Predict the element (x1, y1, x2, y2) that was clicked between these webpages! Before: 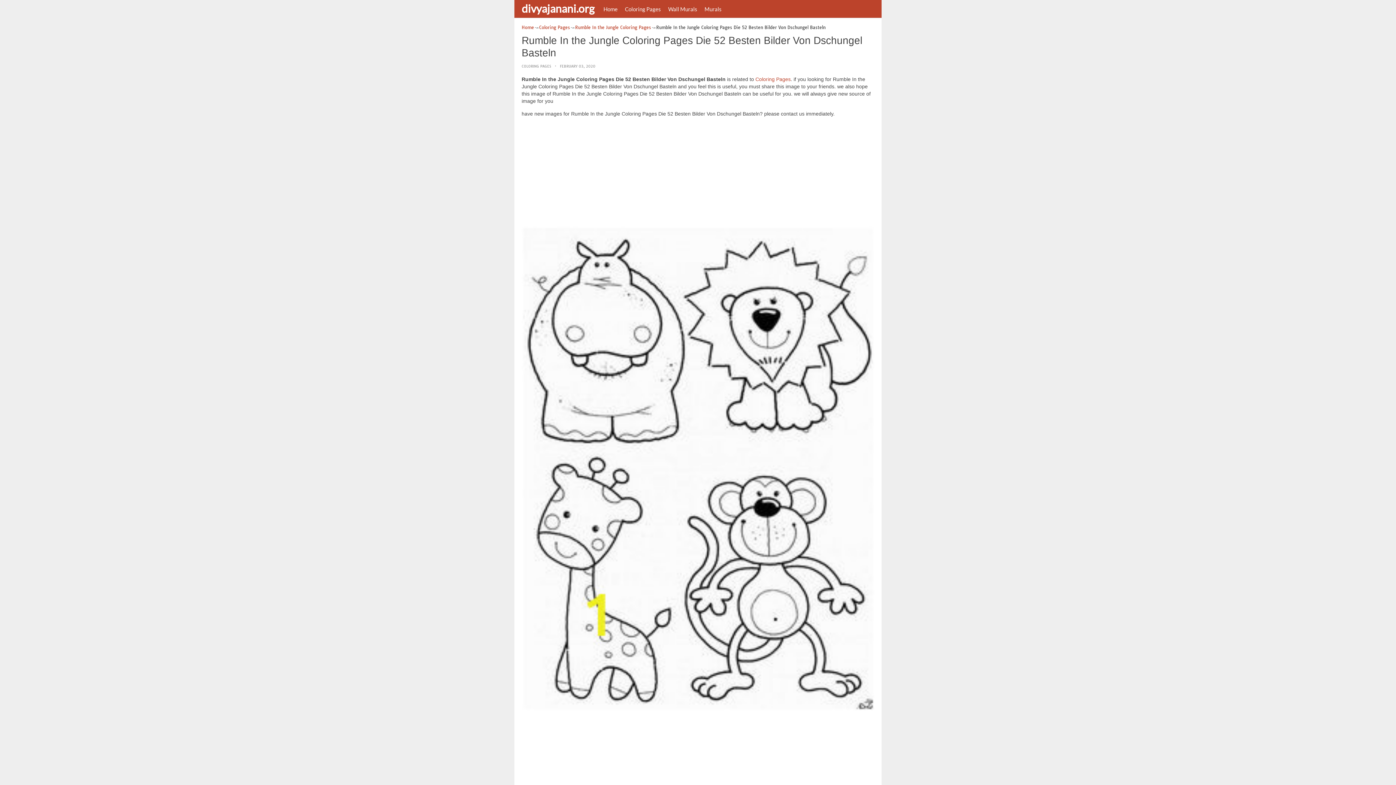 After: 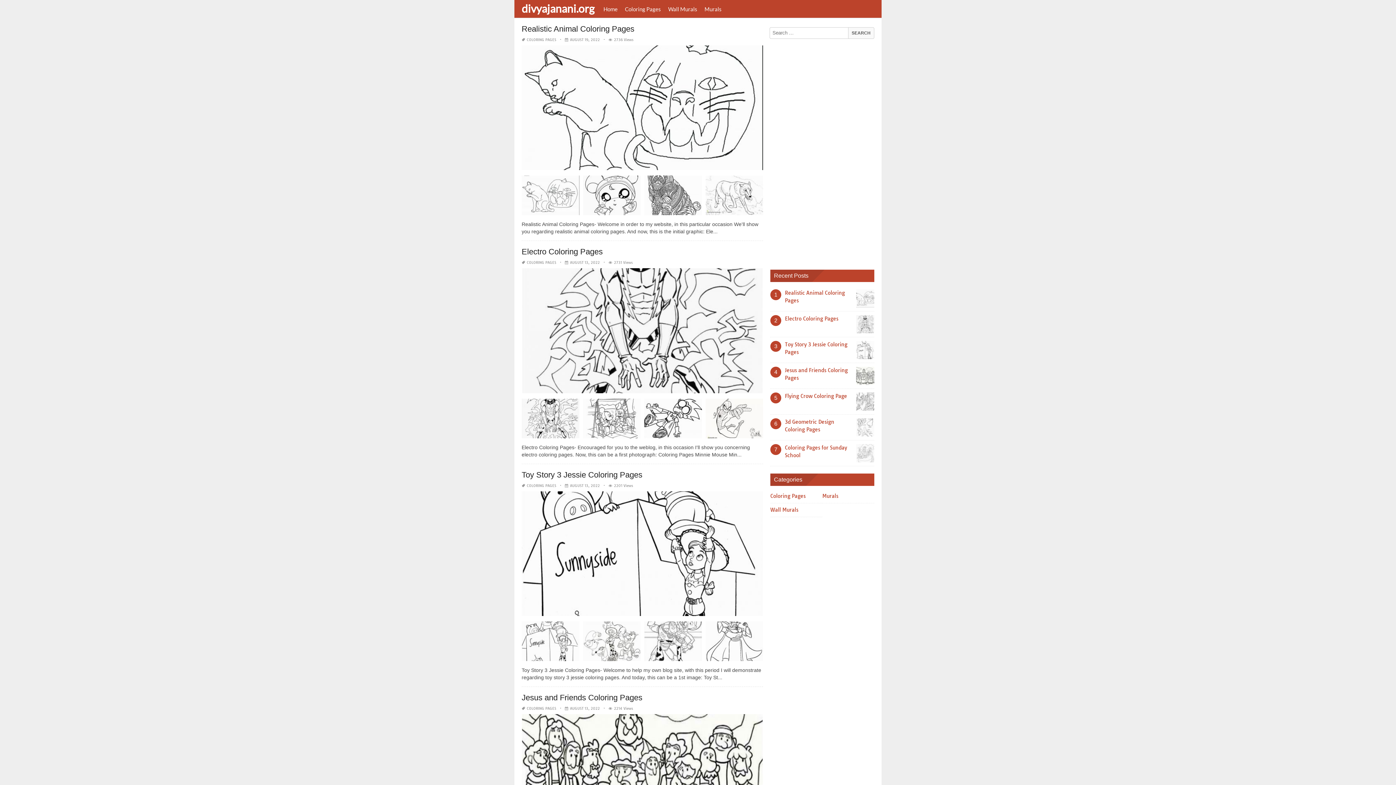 Action: label: Home bbox: (600, 0, 621, 17)